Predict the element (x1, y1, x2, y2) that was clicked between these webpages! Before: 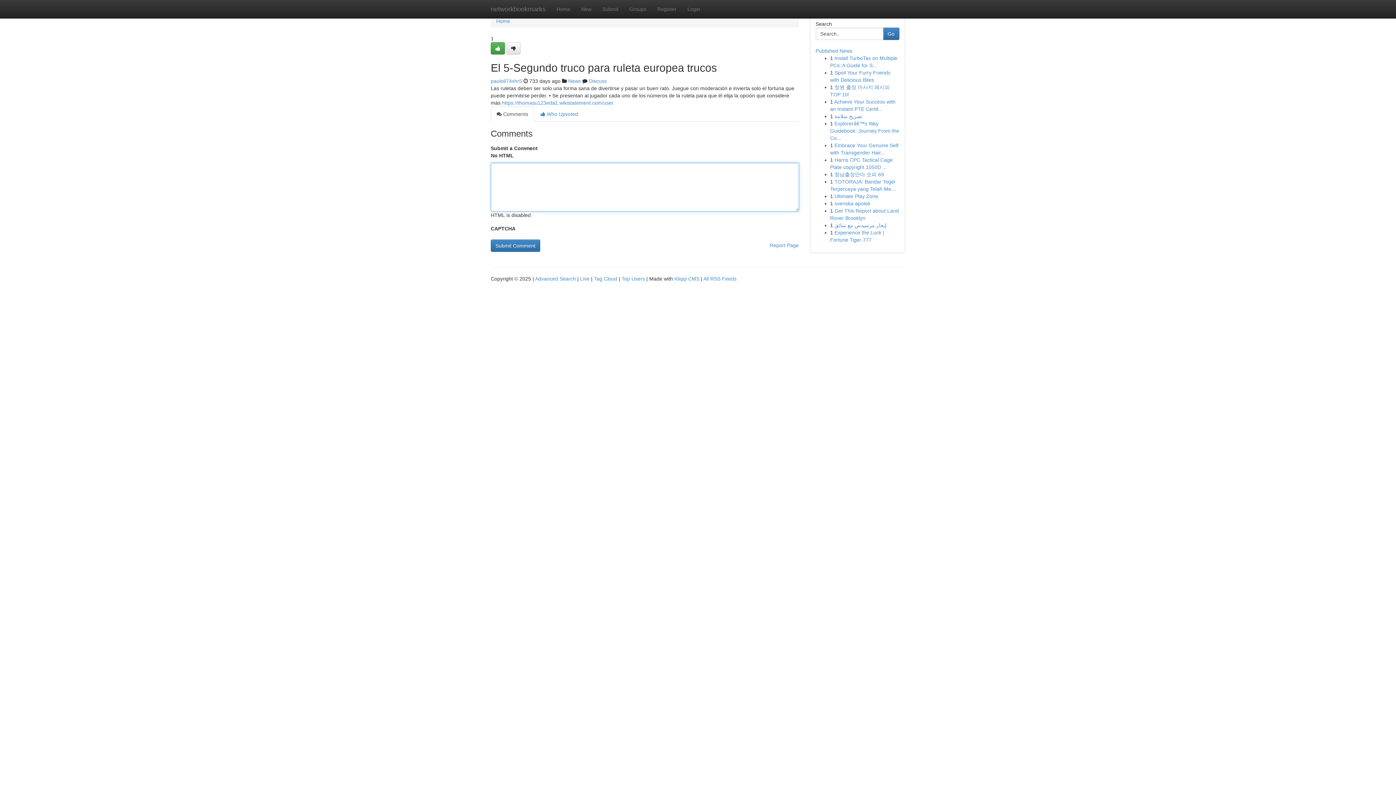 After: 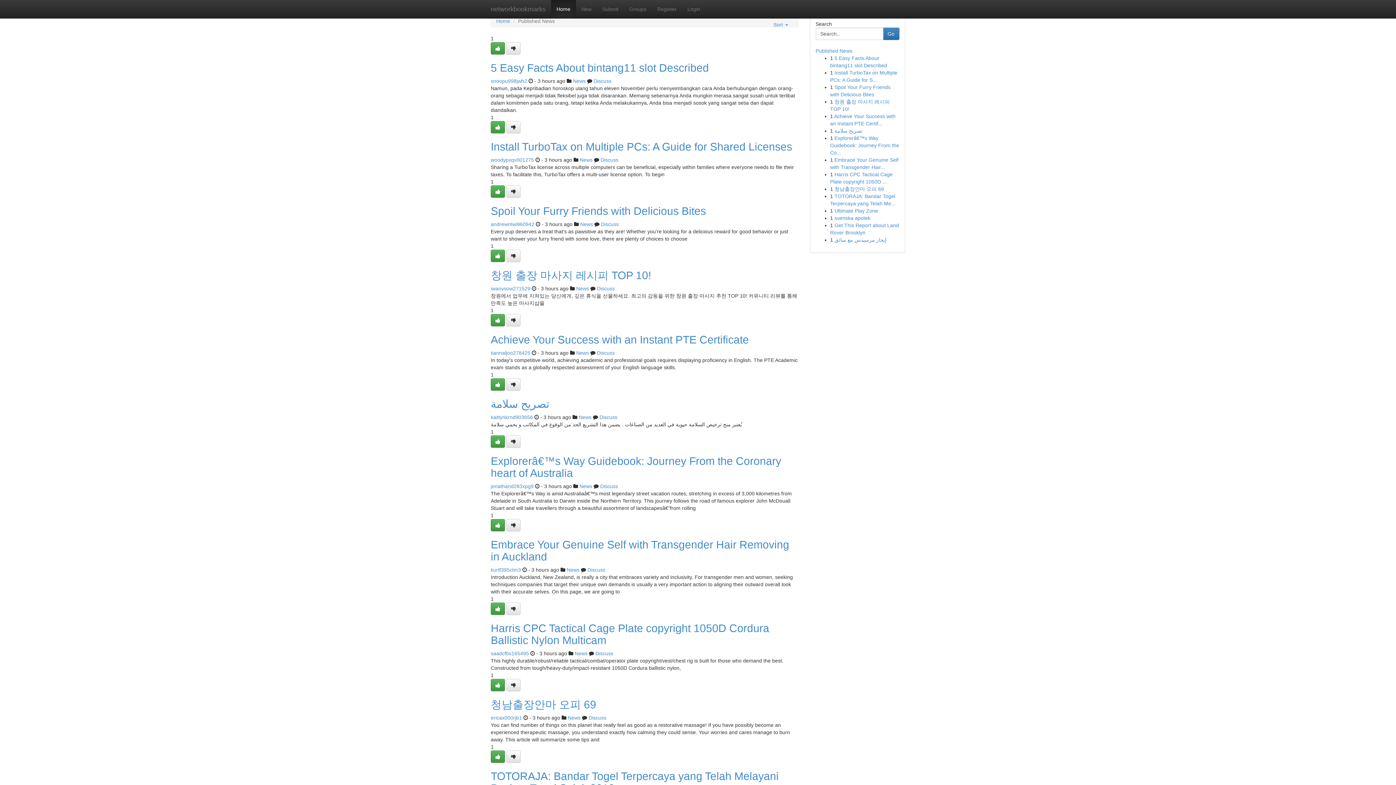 Action: label: Live bbox: (580, 276, 589, 281)